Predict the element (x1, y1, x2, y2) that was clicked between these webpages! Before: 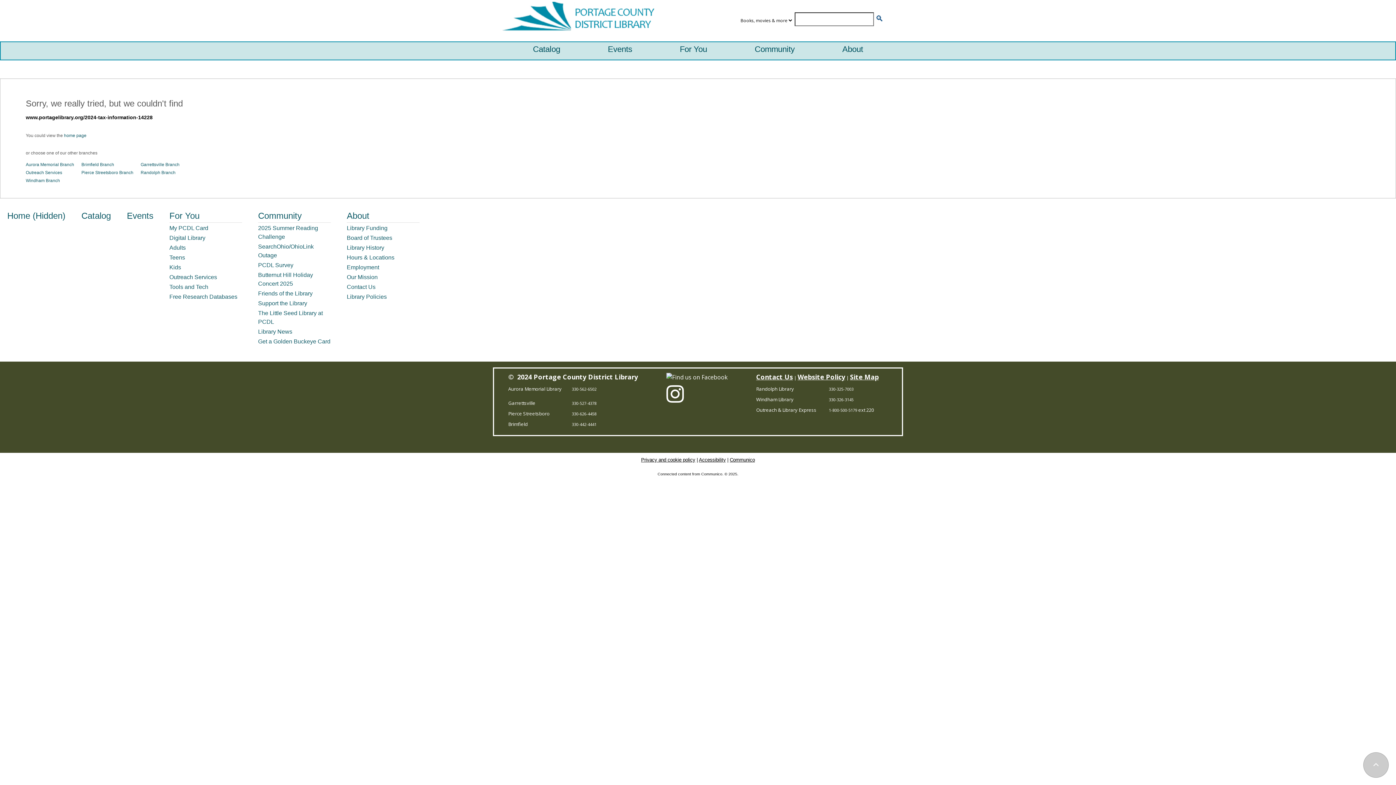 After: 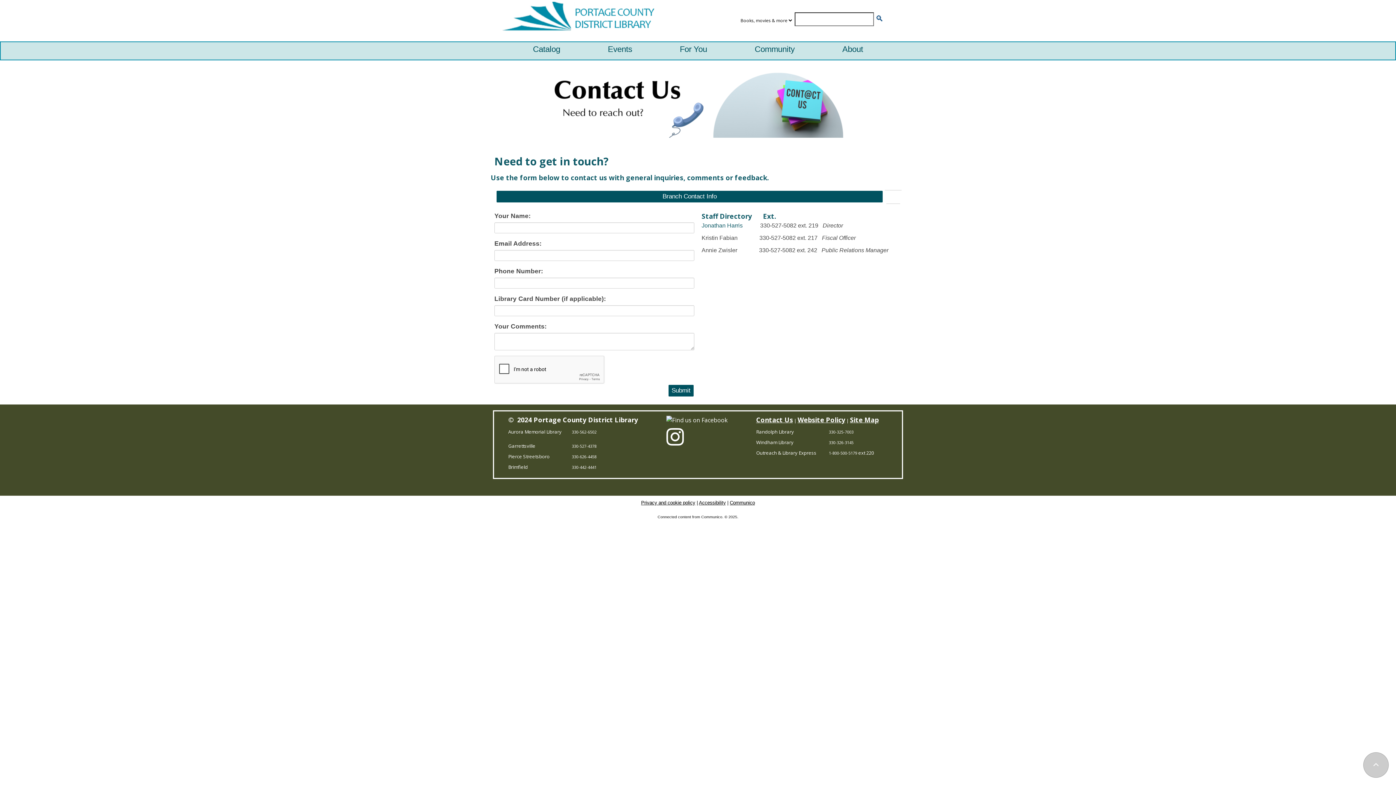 Action: label: Contact Us bbox: (756, 372, 793, 381)